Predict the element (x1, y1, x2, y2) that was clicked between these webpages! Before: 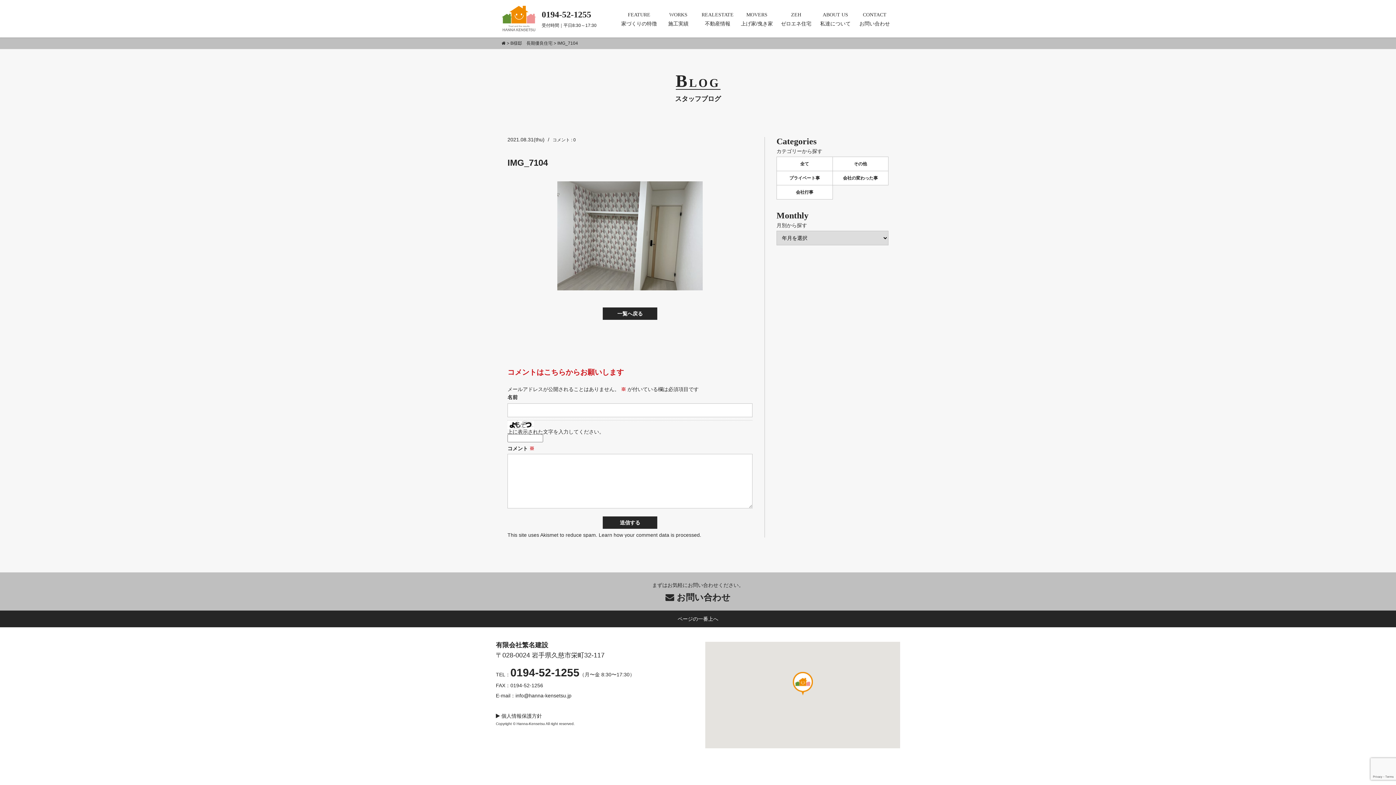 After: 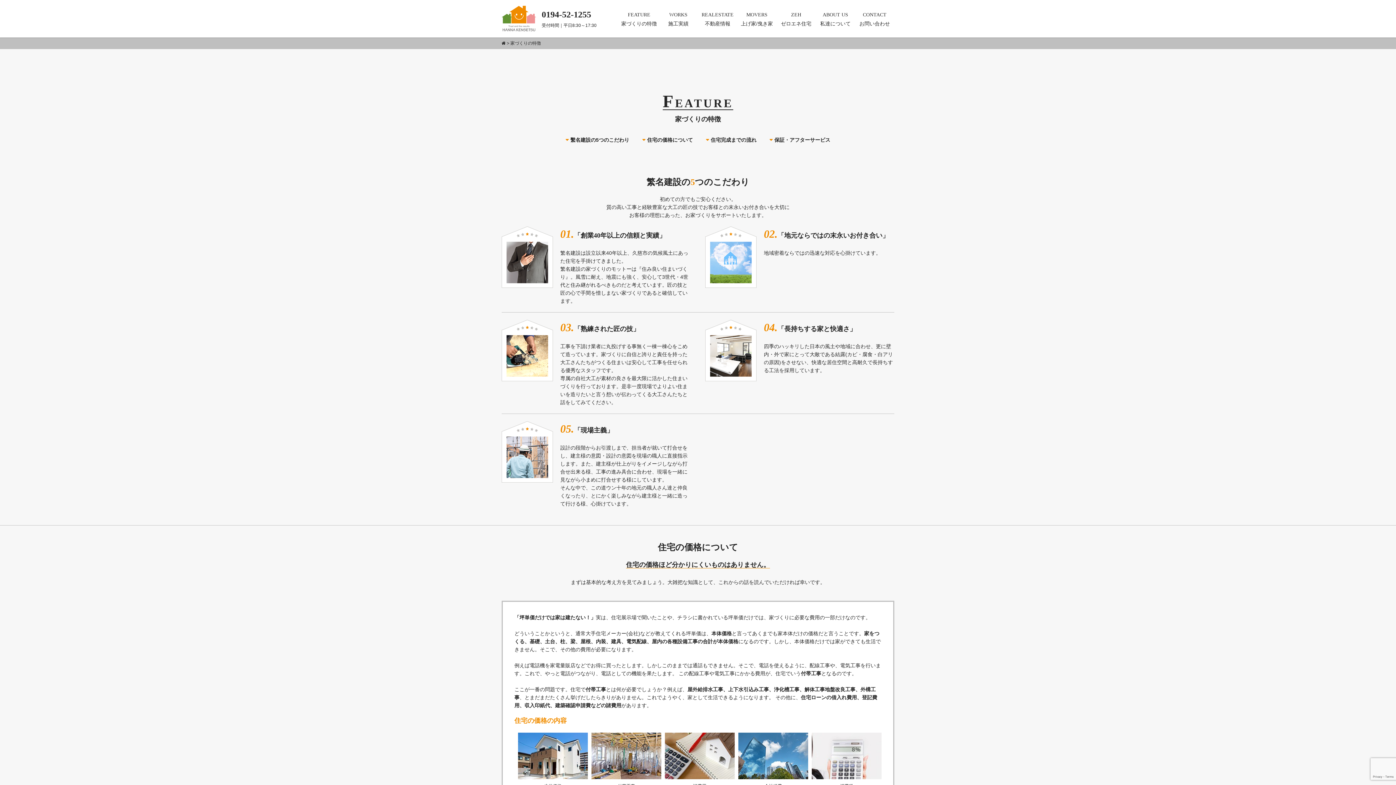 Action: bbox: (619, 10, 658, 28) label: FEATURE
家づくりの特徴